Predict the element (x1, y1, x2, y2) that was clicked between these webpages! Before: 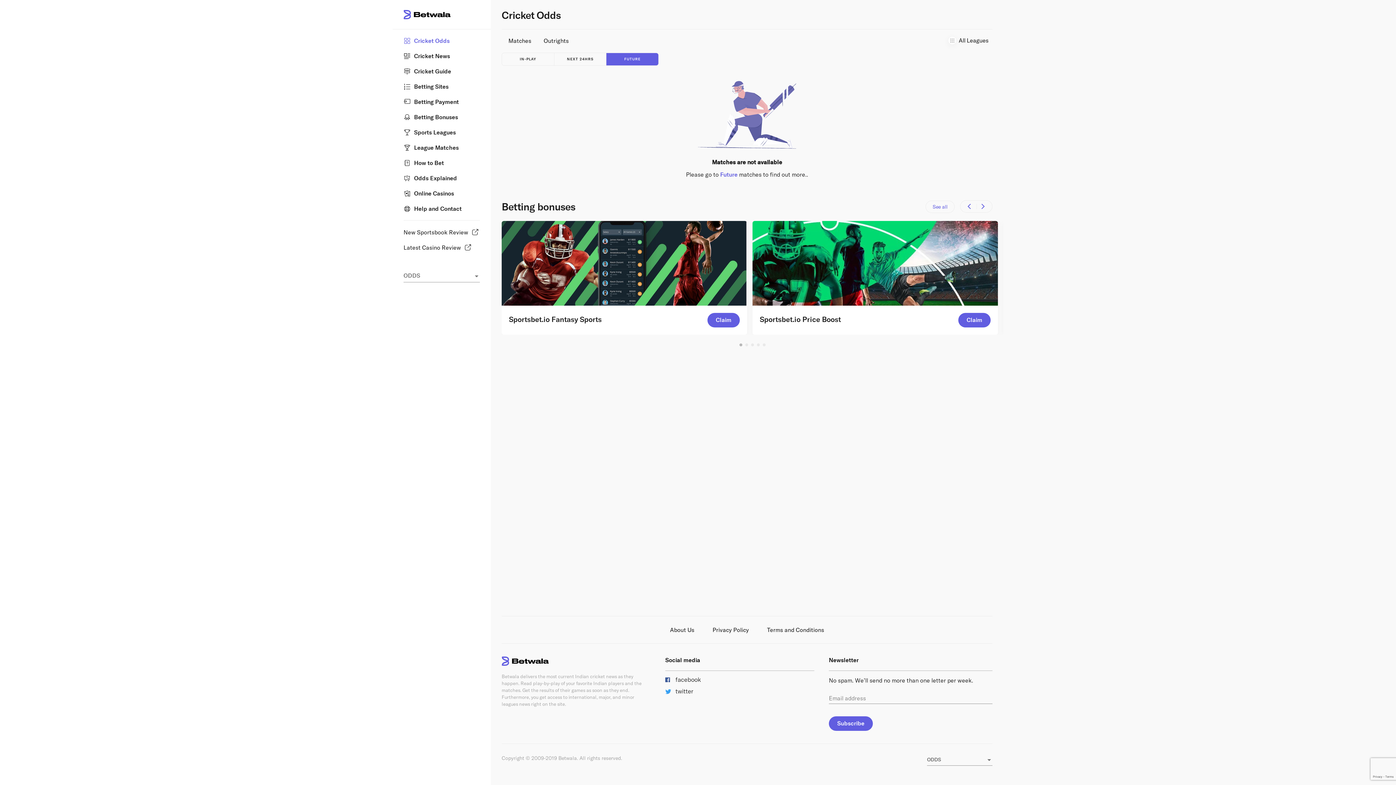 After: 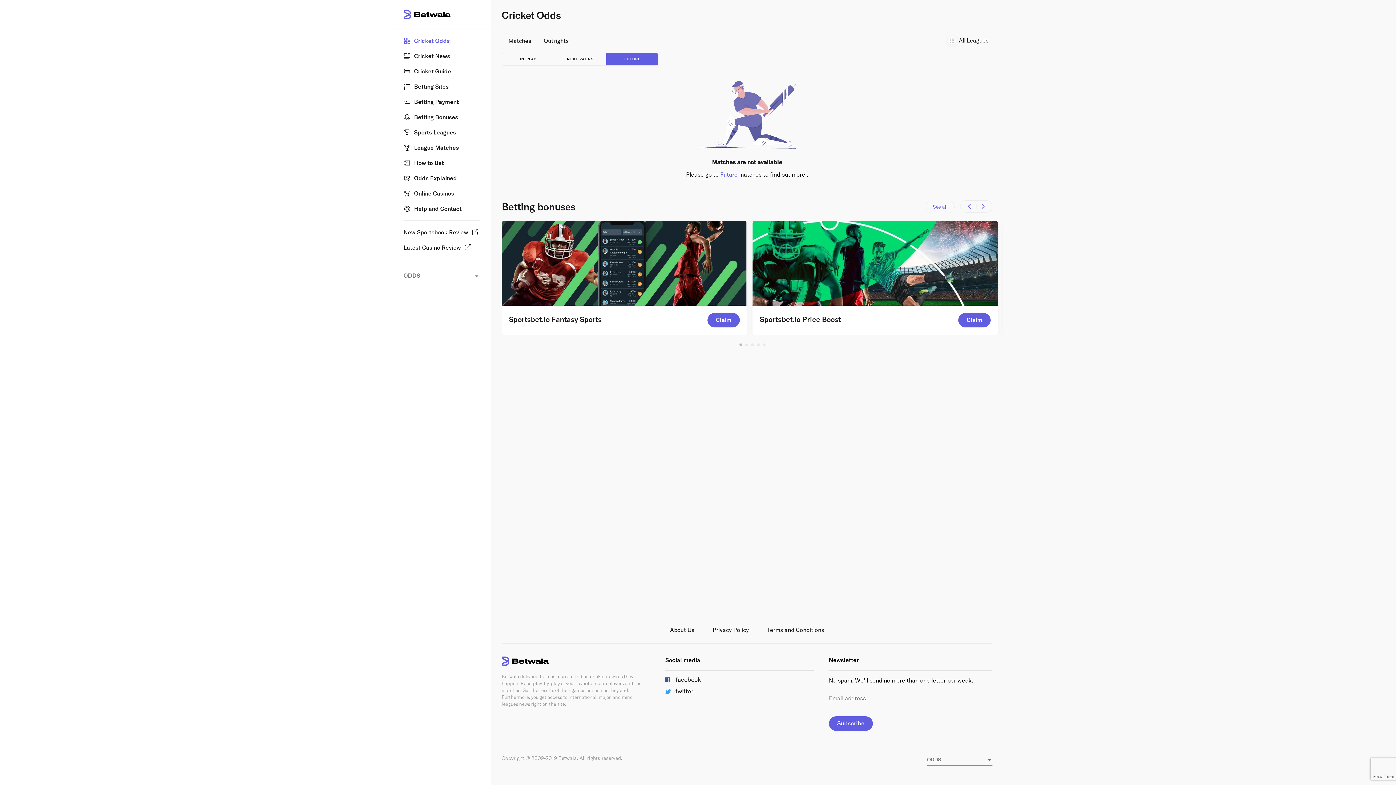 Action: label: twitter bbox: (665, 688, 814, 694)